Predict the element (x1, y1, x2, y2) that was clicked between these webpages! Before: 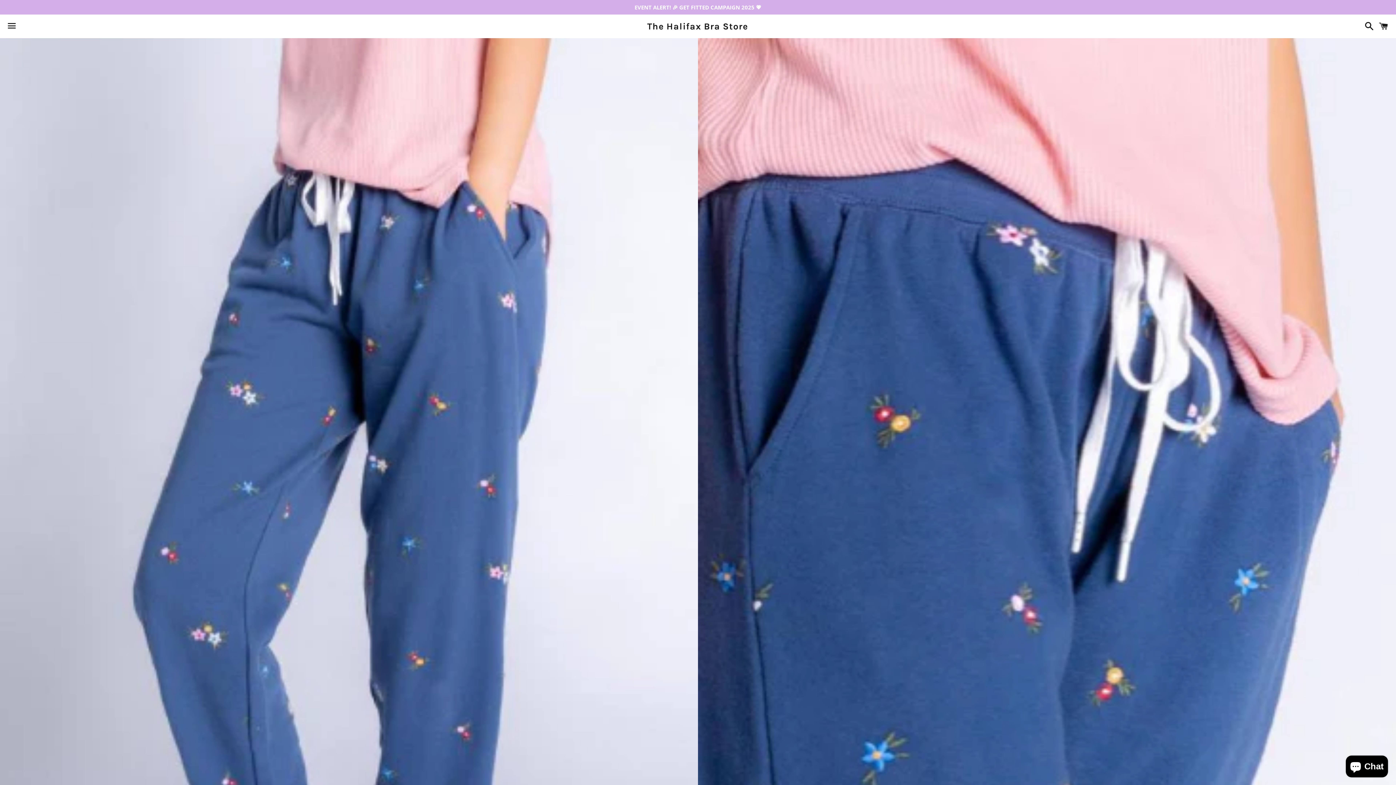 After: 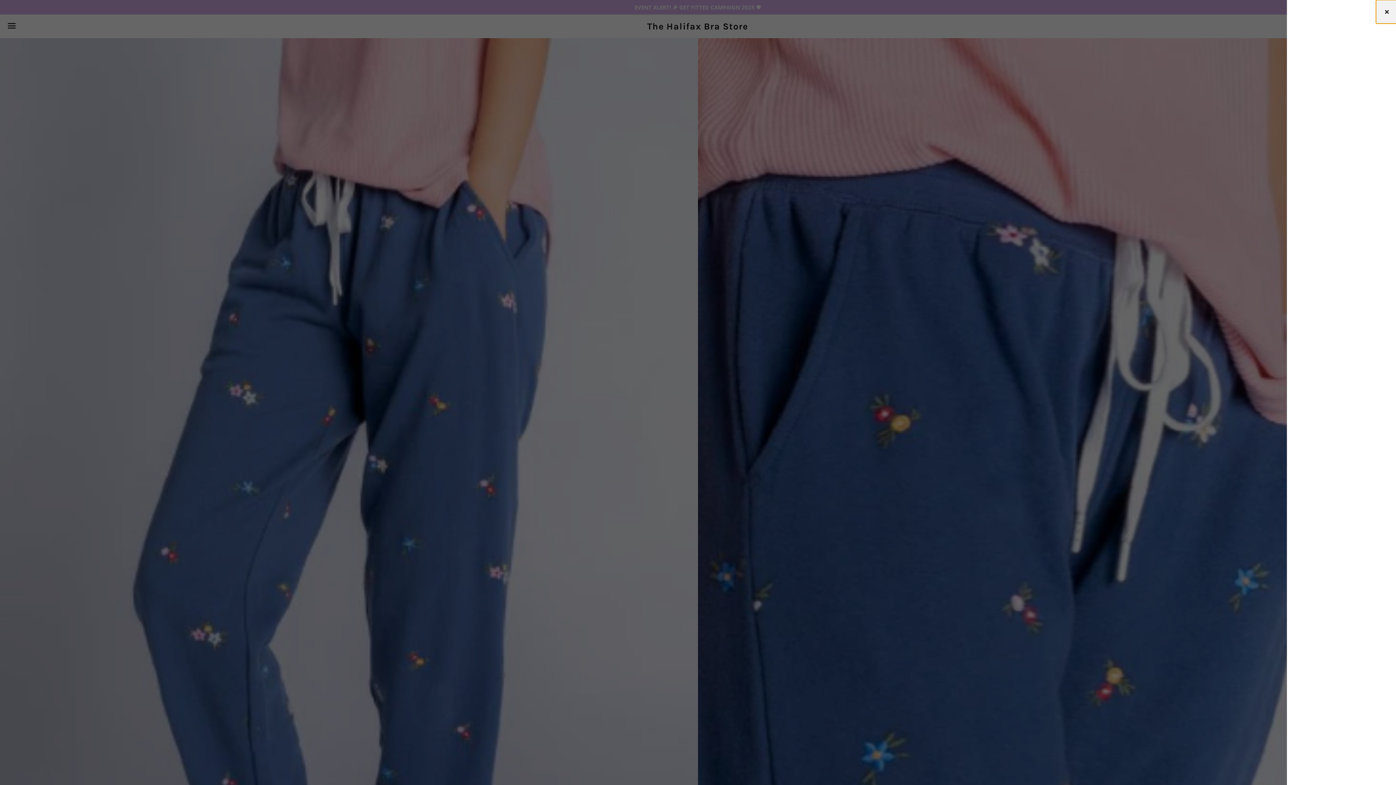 Action: bbox: (1375, 15, 1392, 37) label: Cart